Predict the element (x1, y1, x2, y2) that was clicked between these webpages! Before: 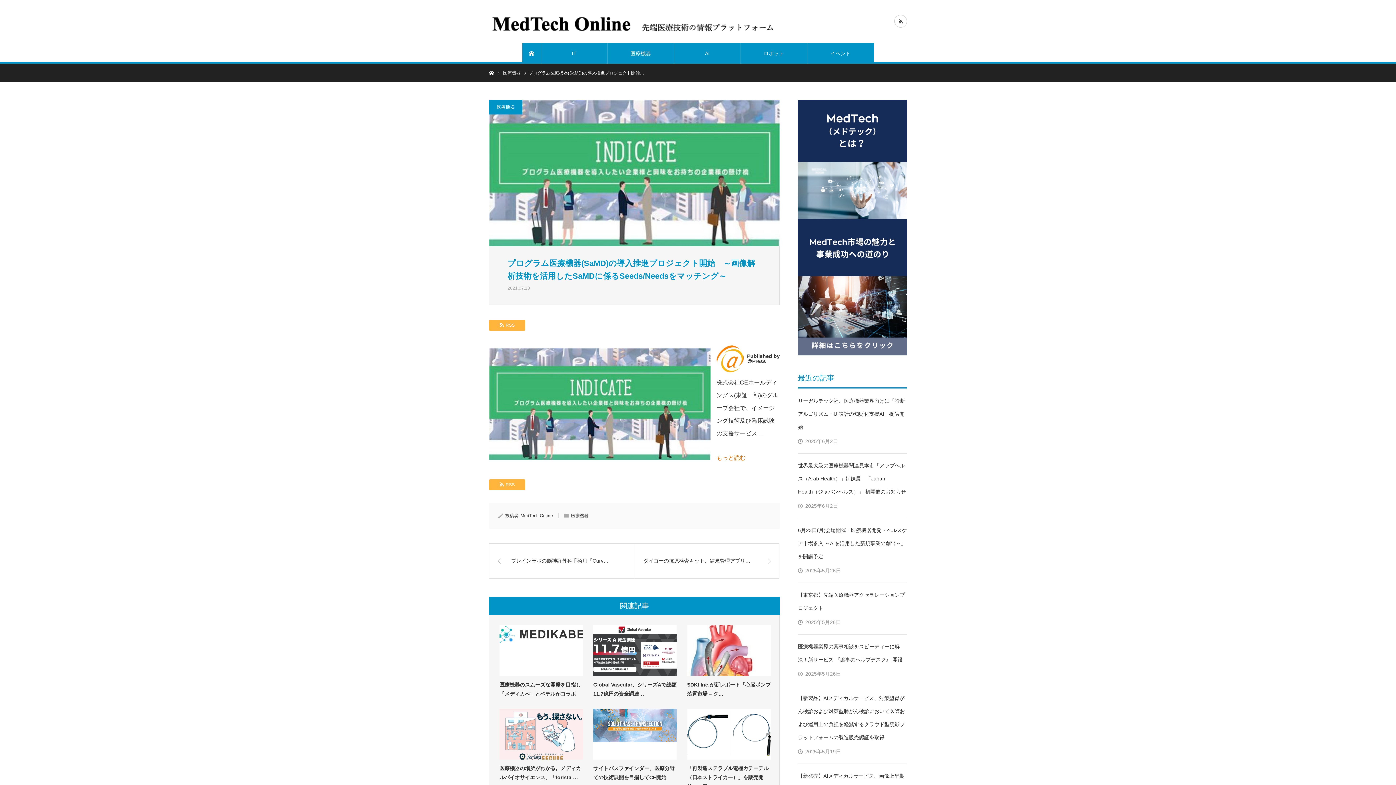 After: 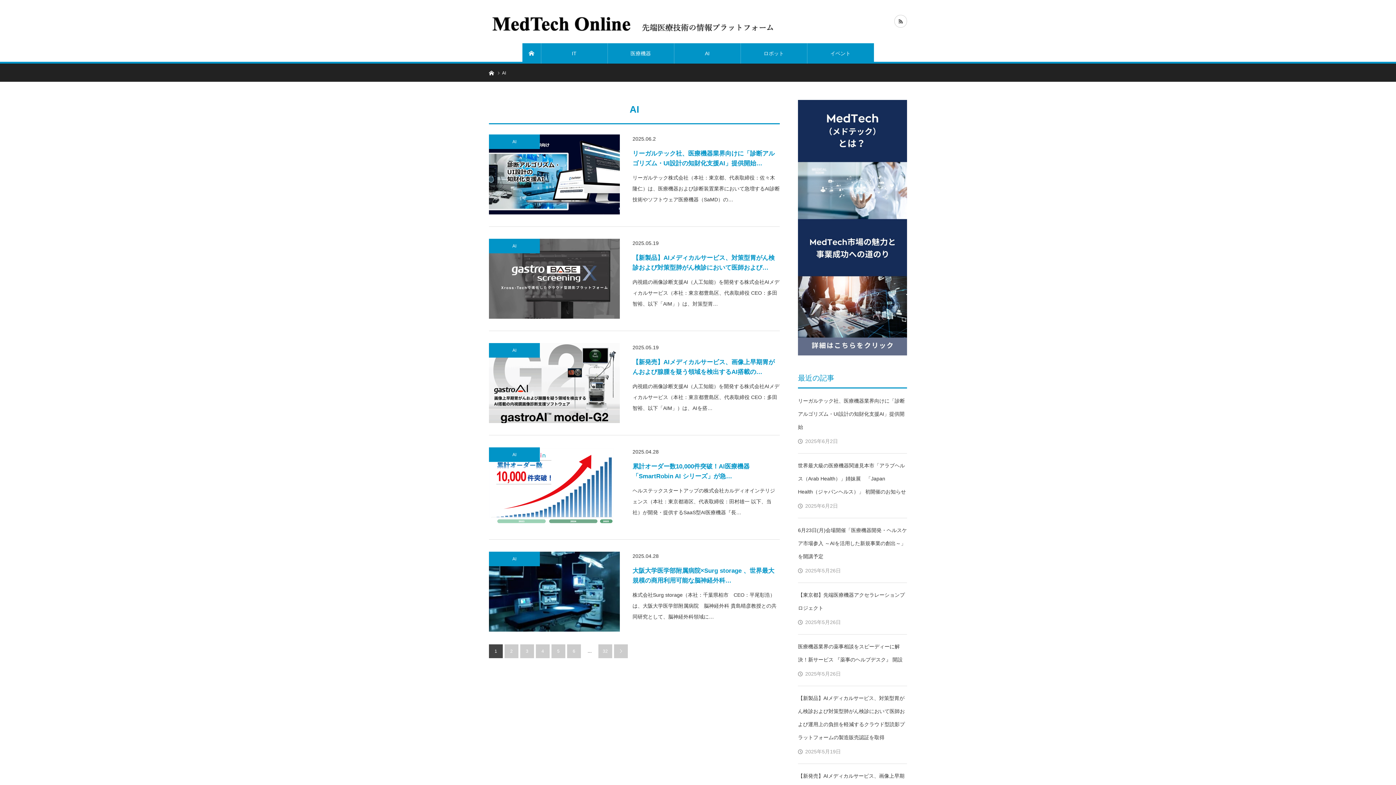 Action: bbox: (674, 43, 740, 63) label: AI